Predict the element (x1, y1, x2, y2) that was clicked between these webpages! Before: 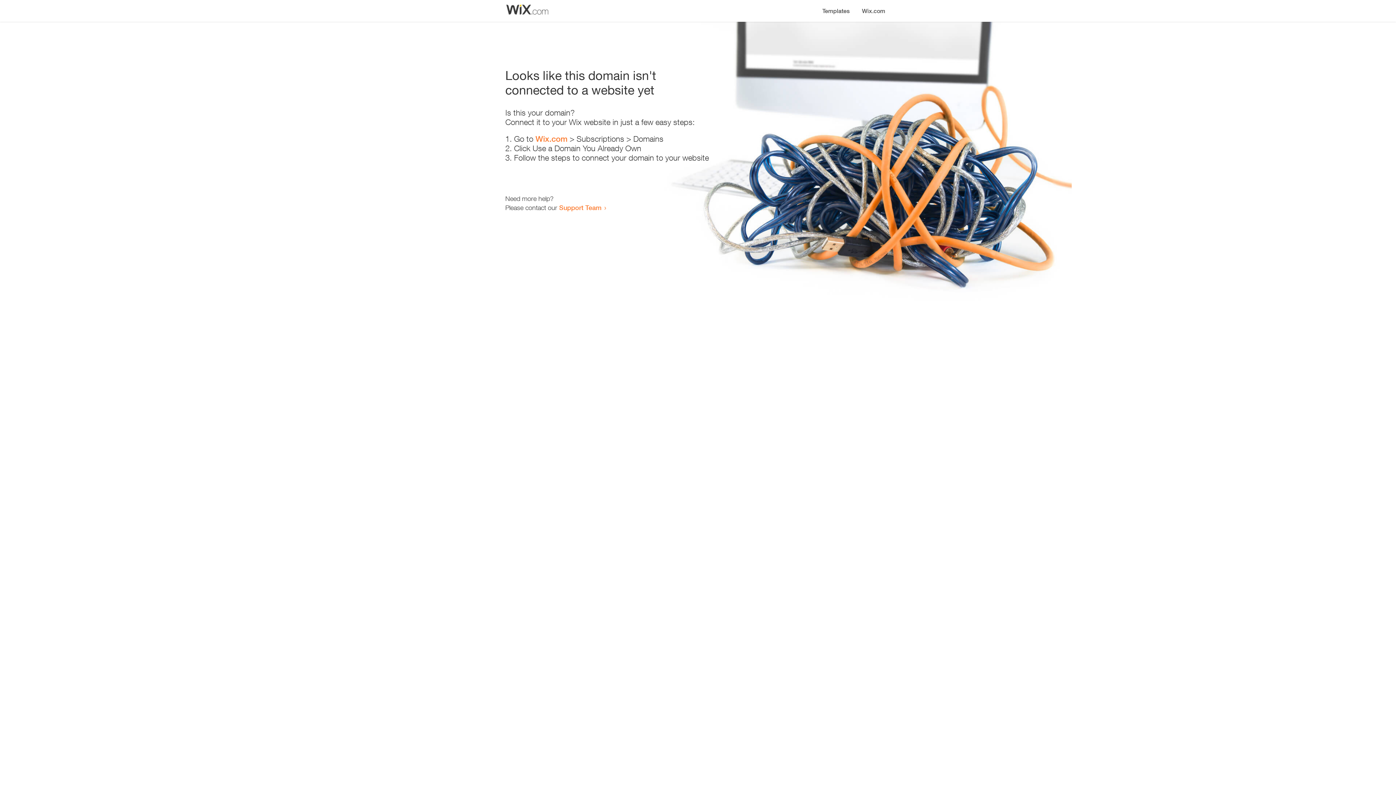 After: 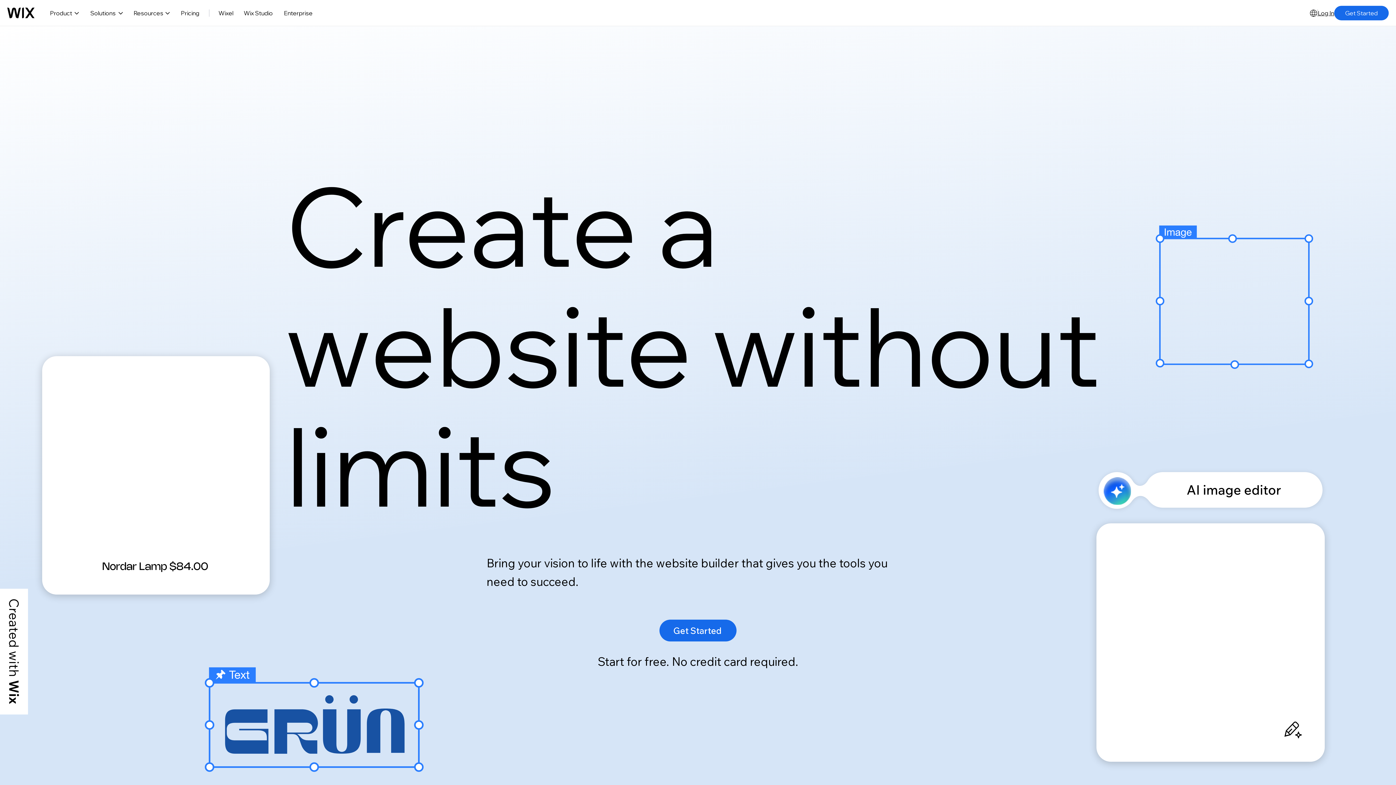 Action: bbox: (856, 0, 890, 14) label: Wix.com